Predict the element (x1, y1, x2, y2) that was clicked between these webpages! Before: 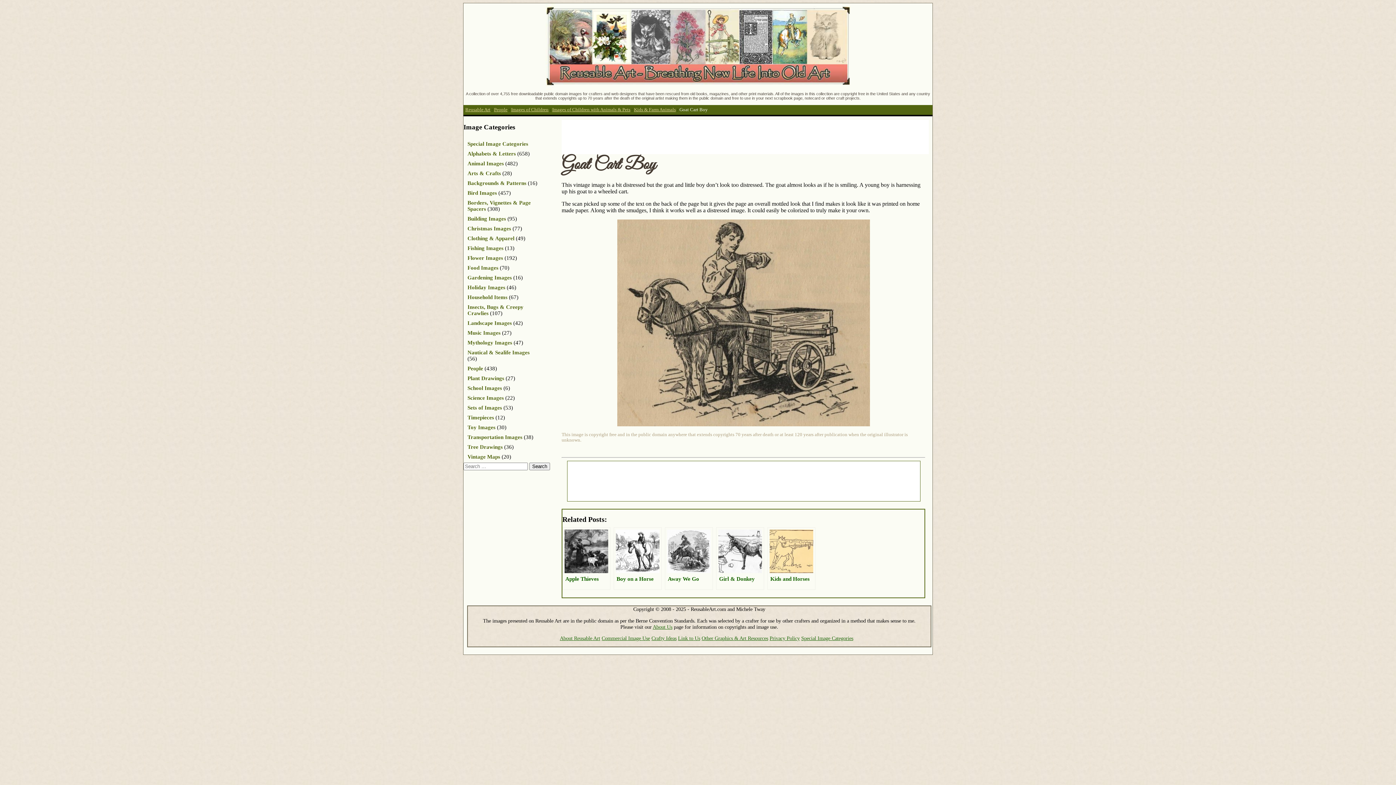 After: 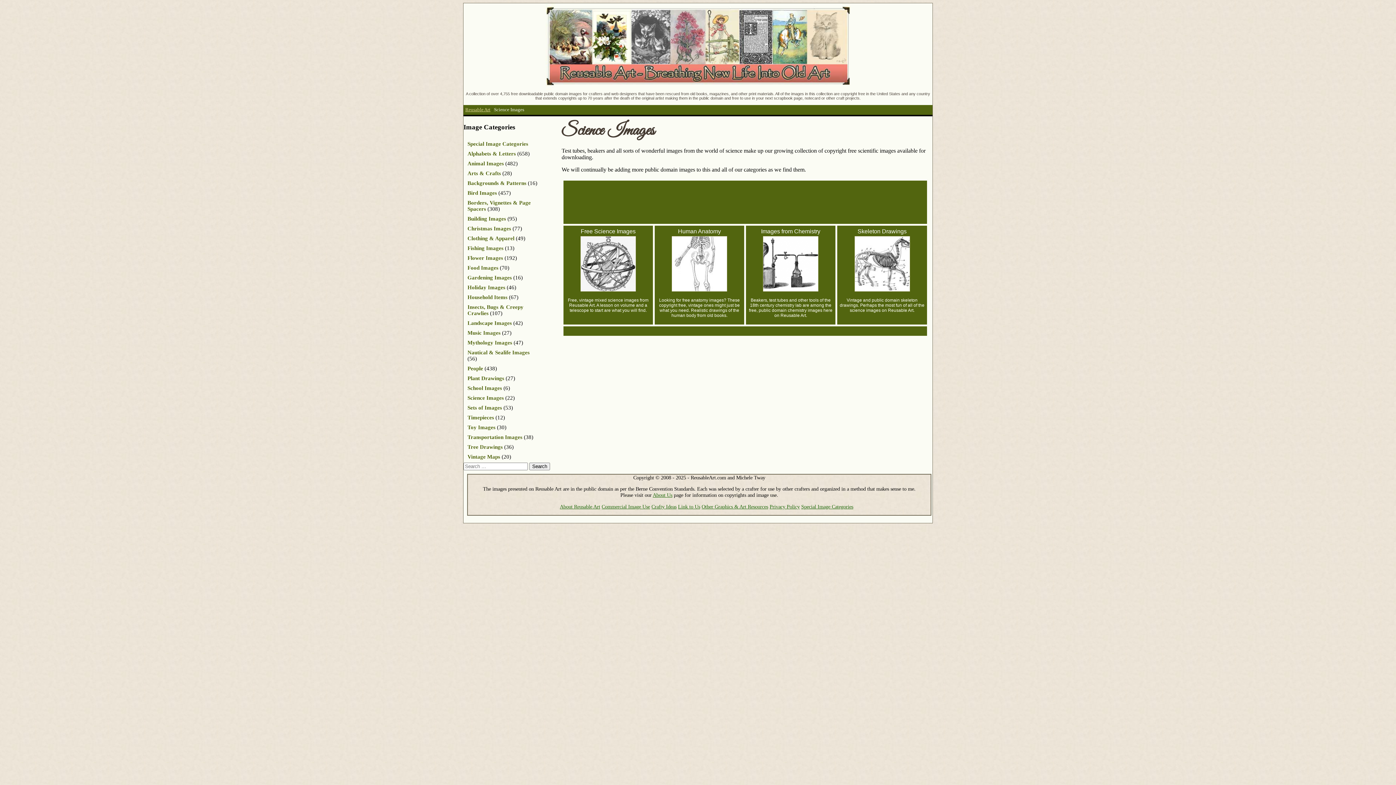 Action: bbox: (467, 395, 504, 401) label: Science Images